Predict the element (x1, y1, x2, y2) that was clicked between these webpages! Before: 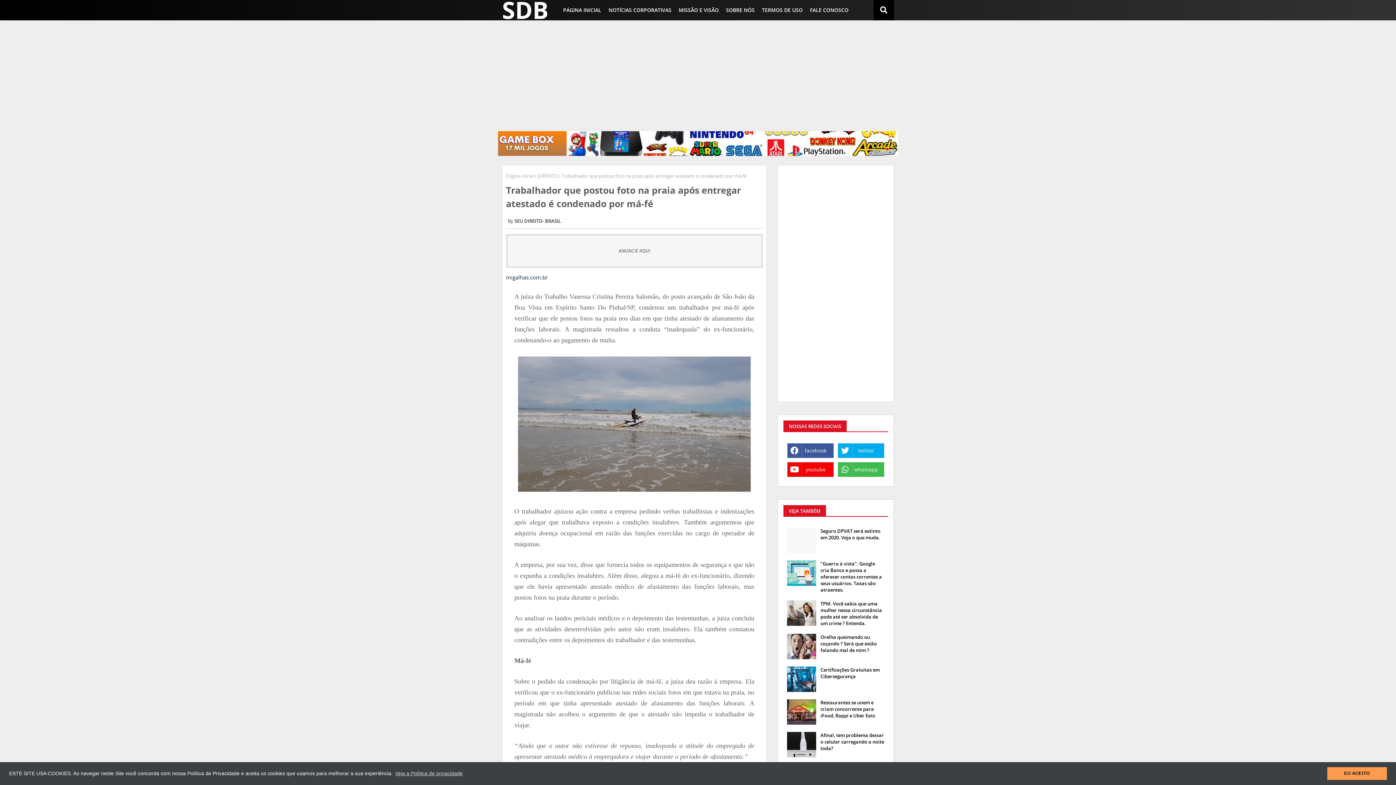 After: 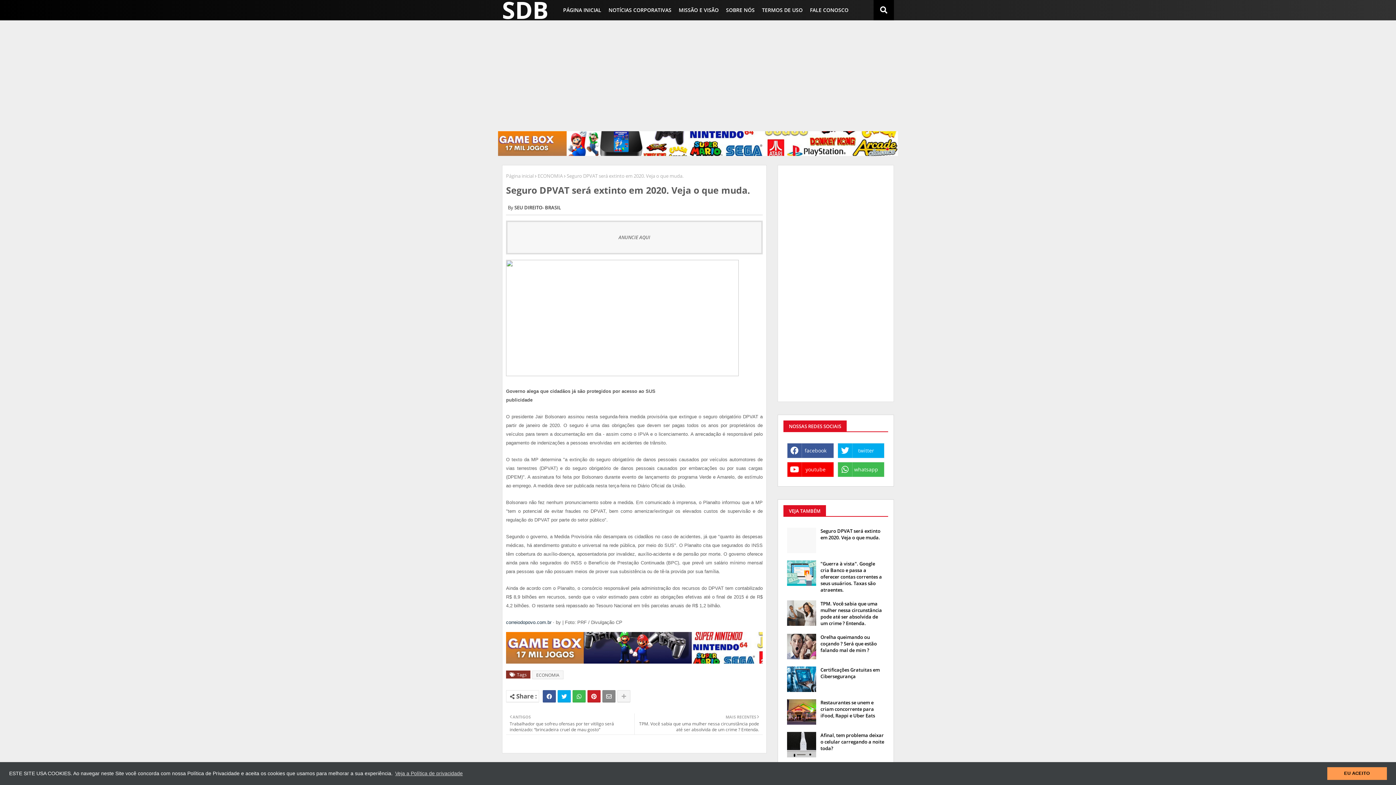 Action: label: Seguro DPVAT será extinto em 2020. Veja o que muda. bbox: (820, 527, 884, 541)